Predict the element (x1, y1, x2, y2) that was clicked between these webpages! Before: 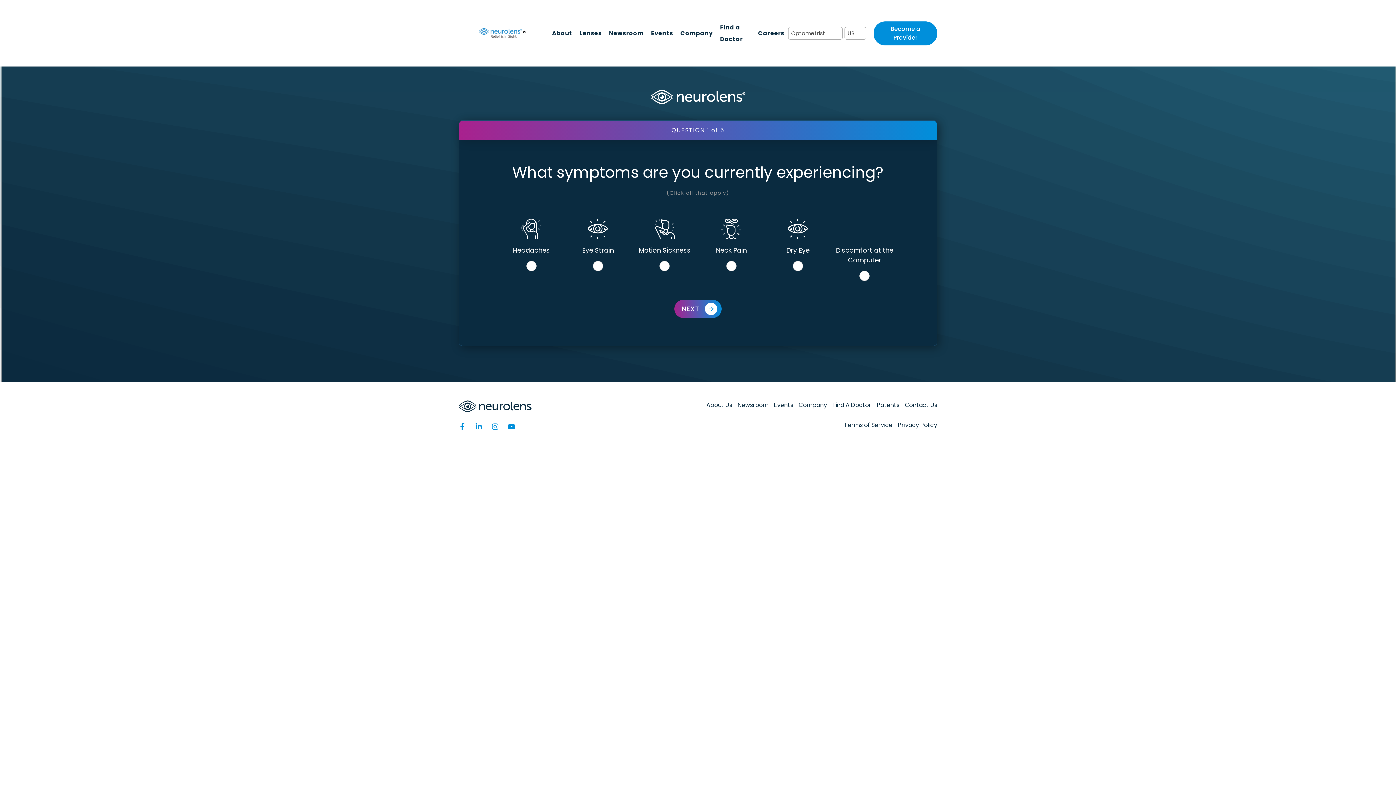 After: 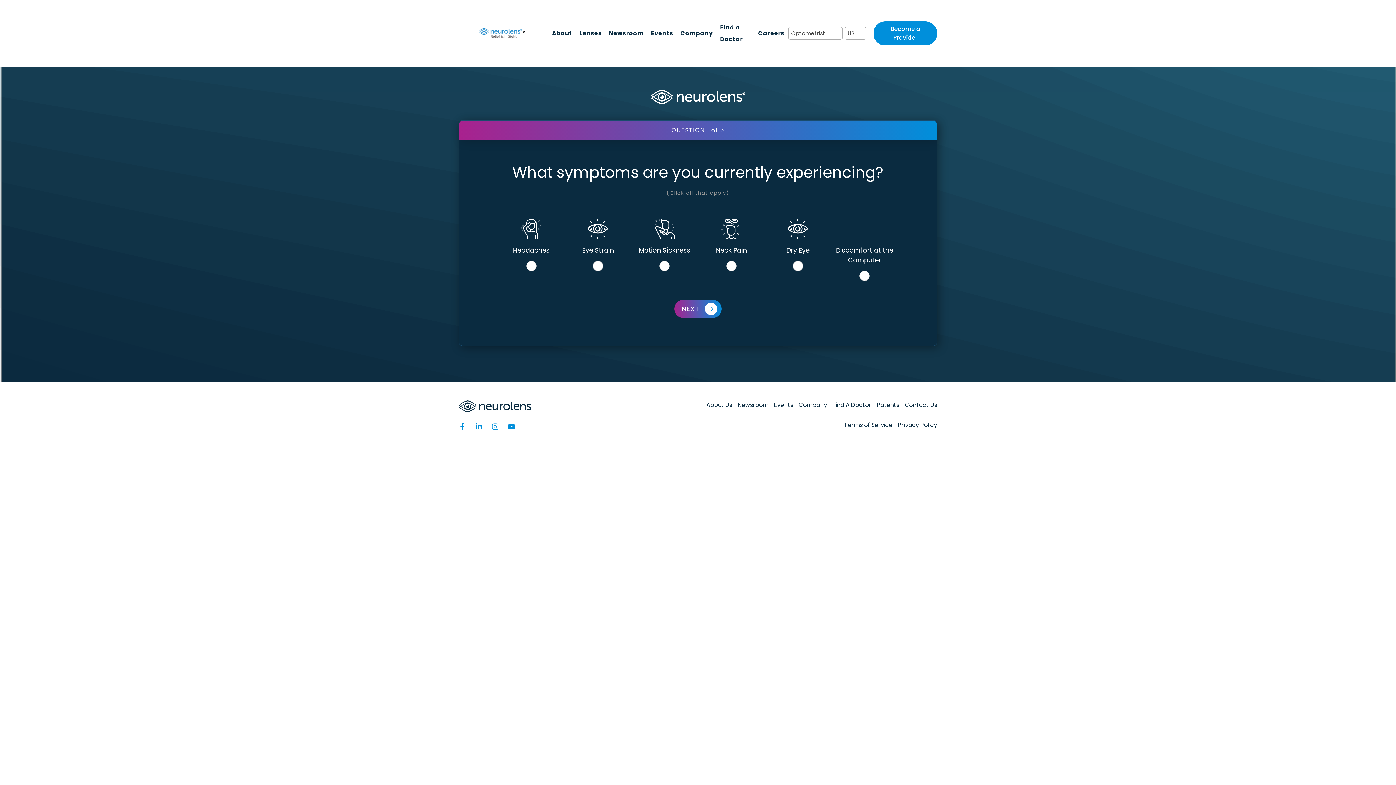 Action: bbox: (458, 423, 466, 430)